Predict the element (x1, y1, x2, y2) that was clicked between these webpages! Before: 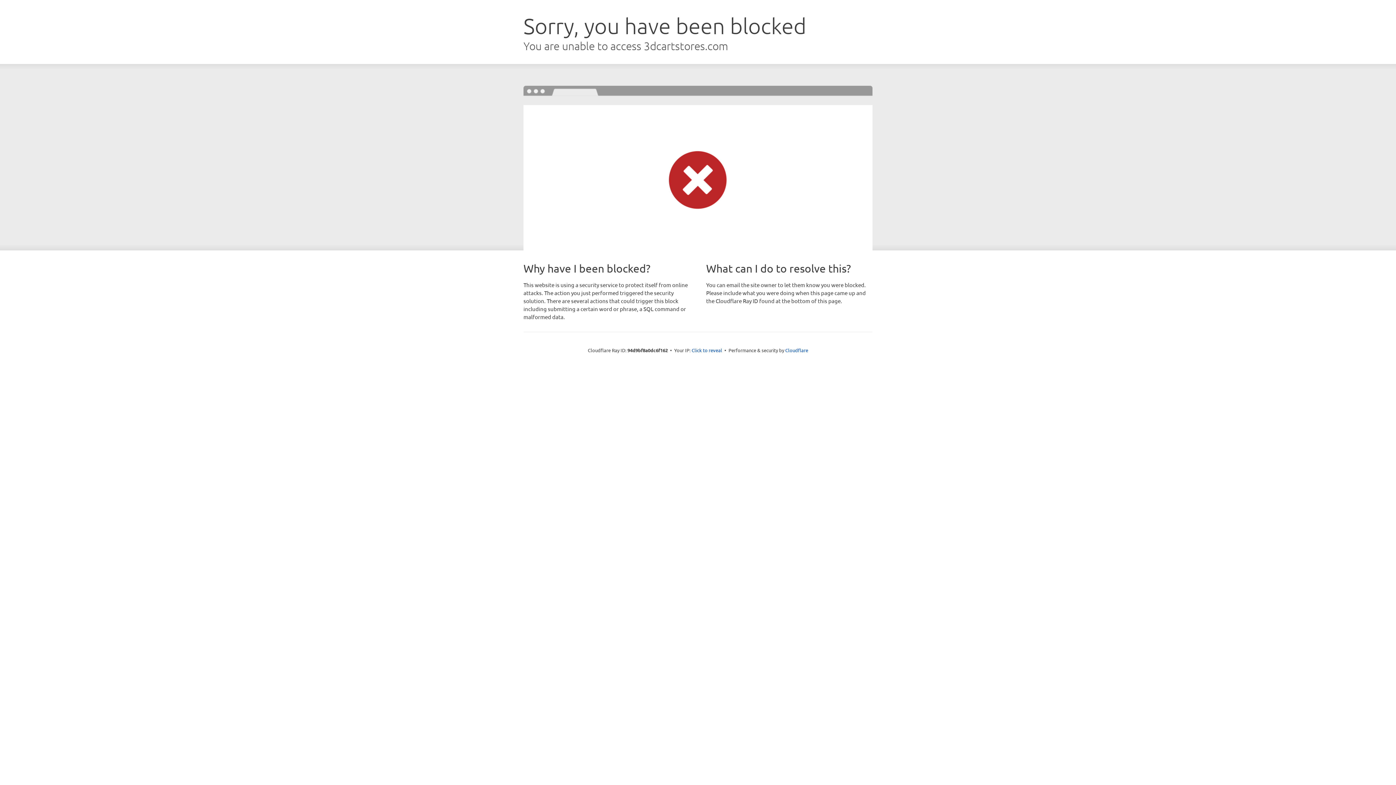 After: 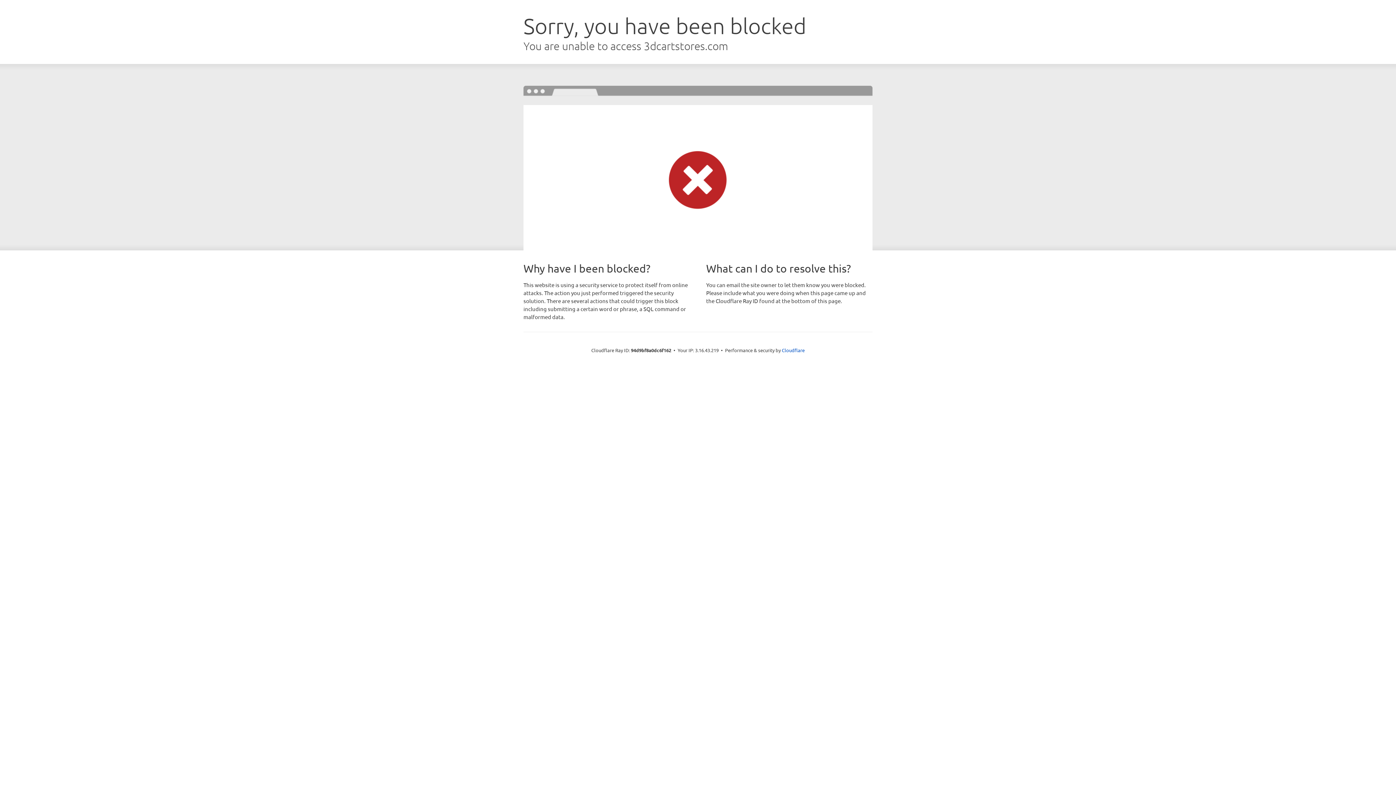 Action: label: Click to reveal bbox: (691, 346, 722, 353)